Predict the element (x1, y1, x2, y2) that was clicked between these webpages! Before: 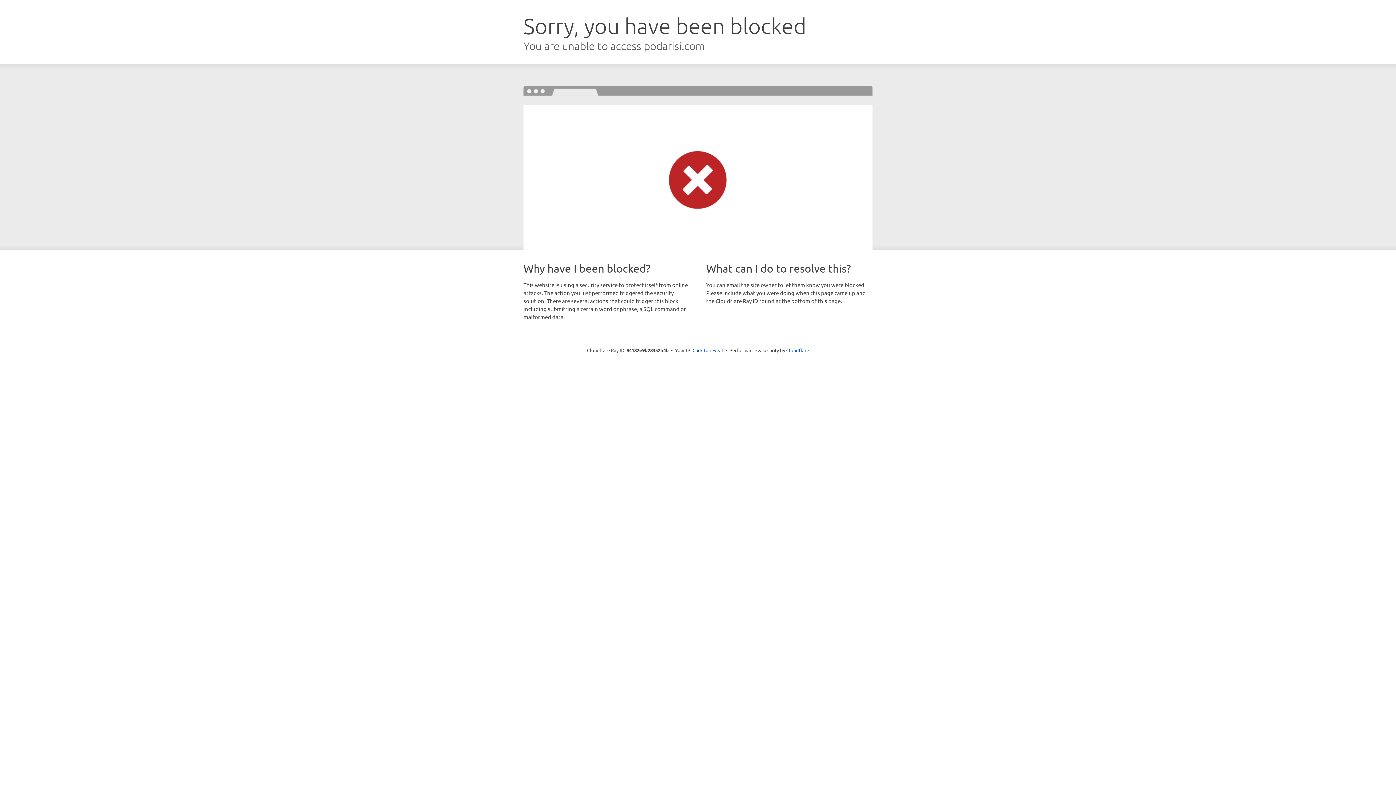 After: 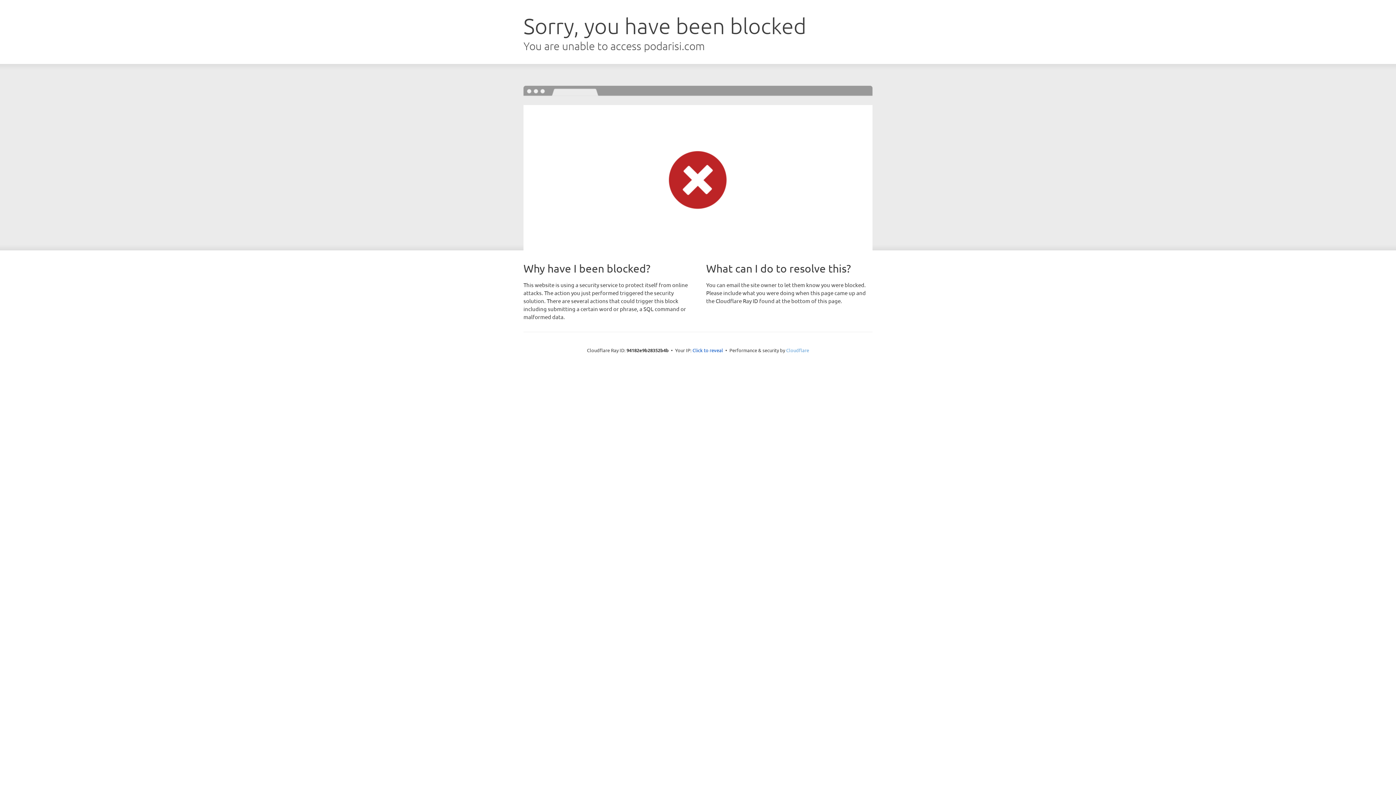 Action: label: Cloudflare bbox: (786, 347, 809, 353)